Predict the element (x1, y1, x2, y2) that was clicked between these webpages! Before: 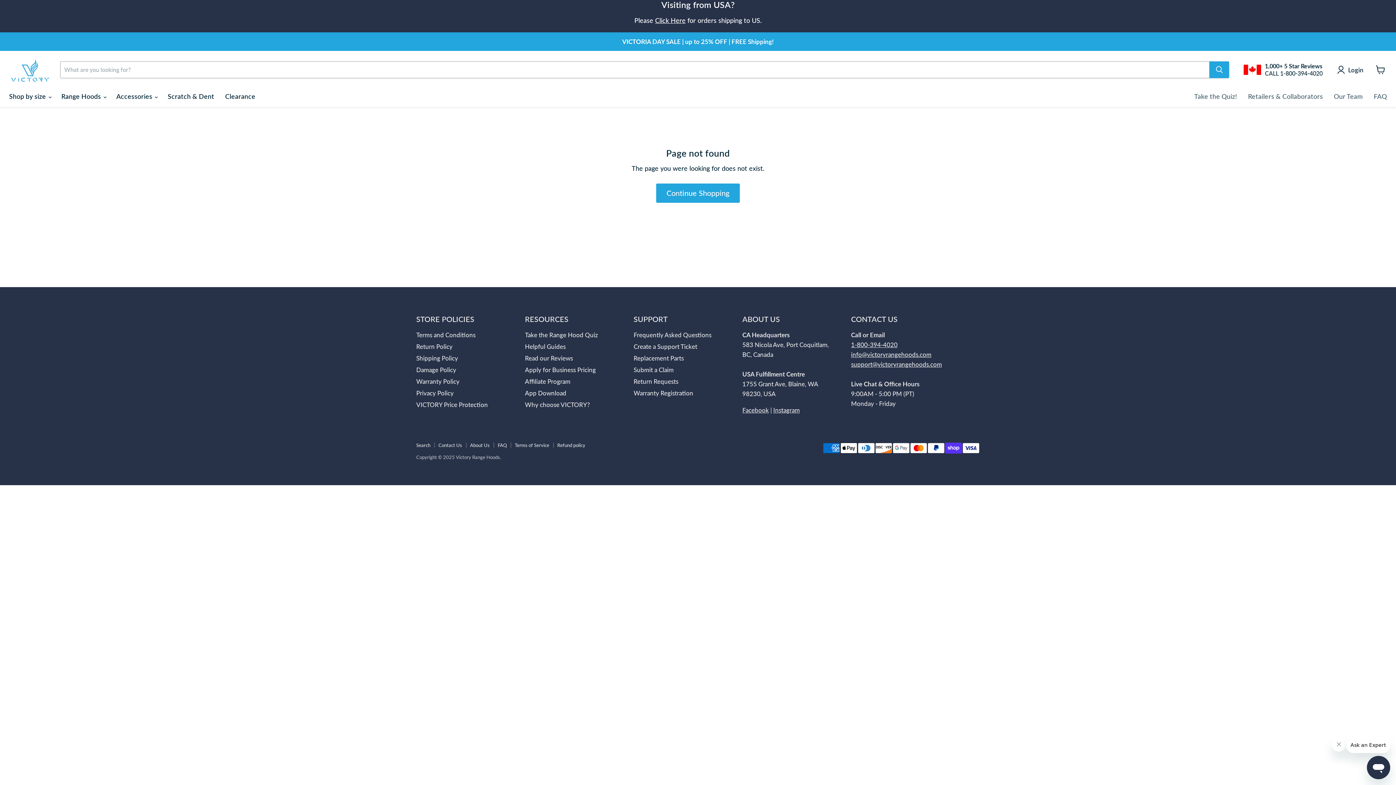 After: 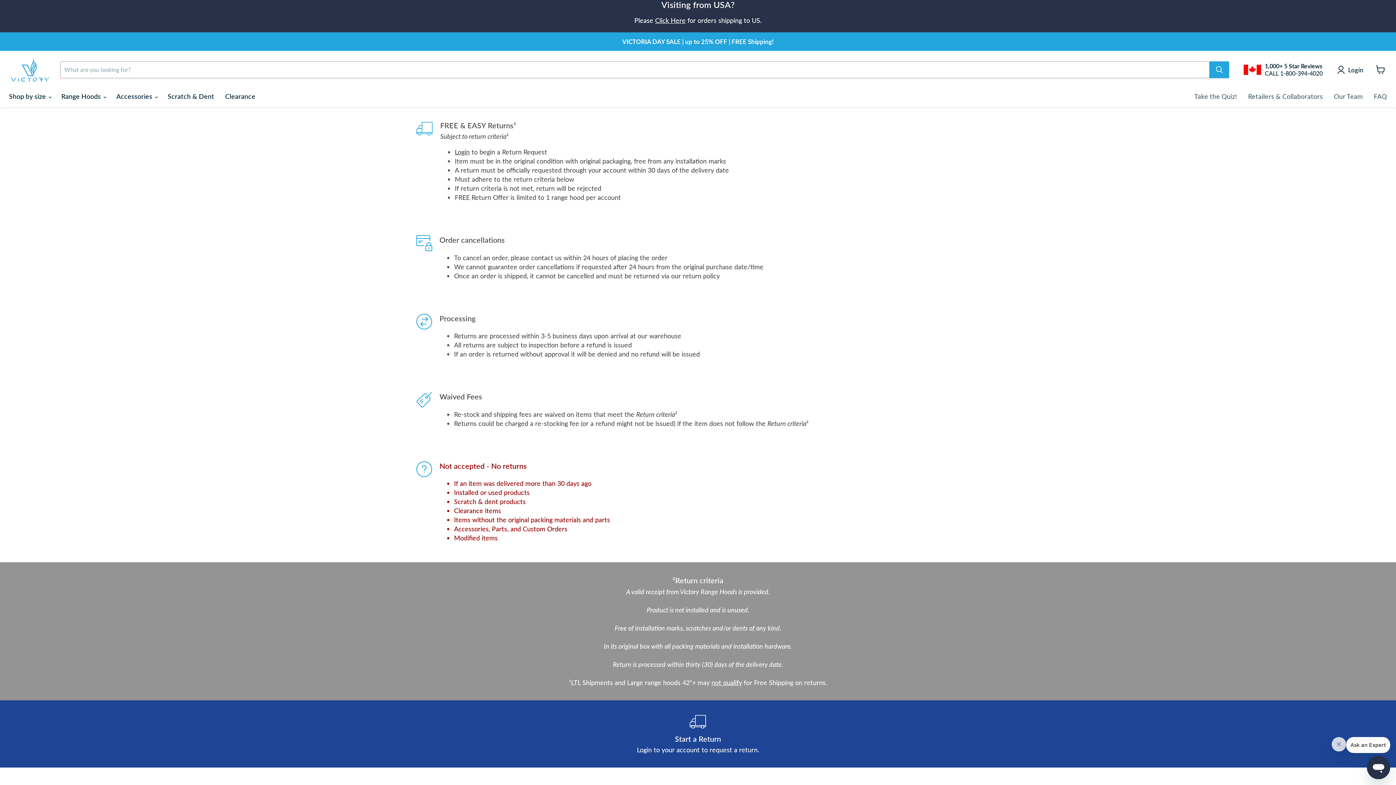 Action: bbox: (416, 342, 452, 350) label: Return Policy